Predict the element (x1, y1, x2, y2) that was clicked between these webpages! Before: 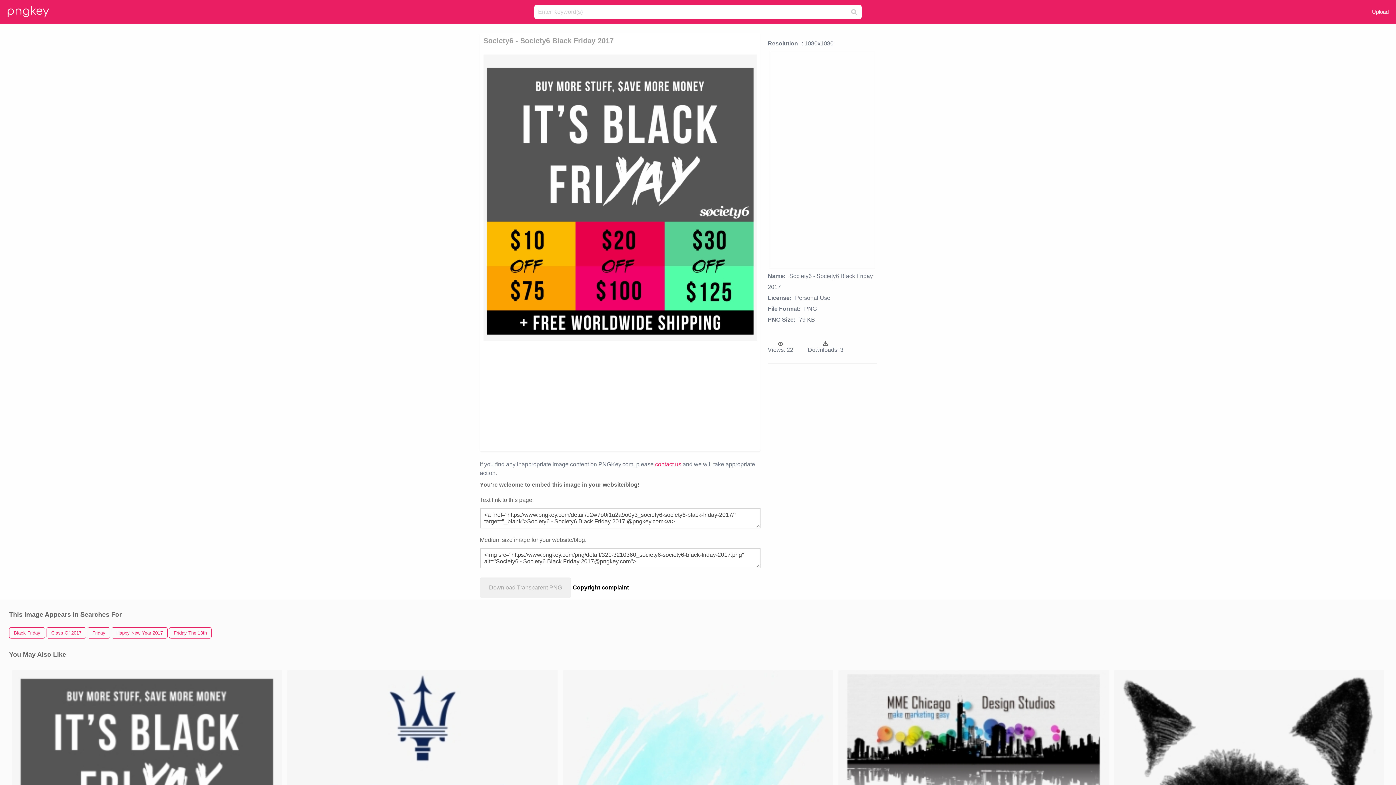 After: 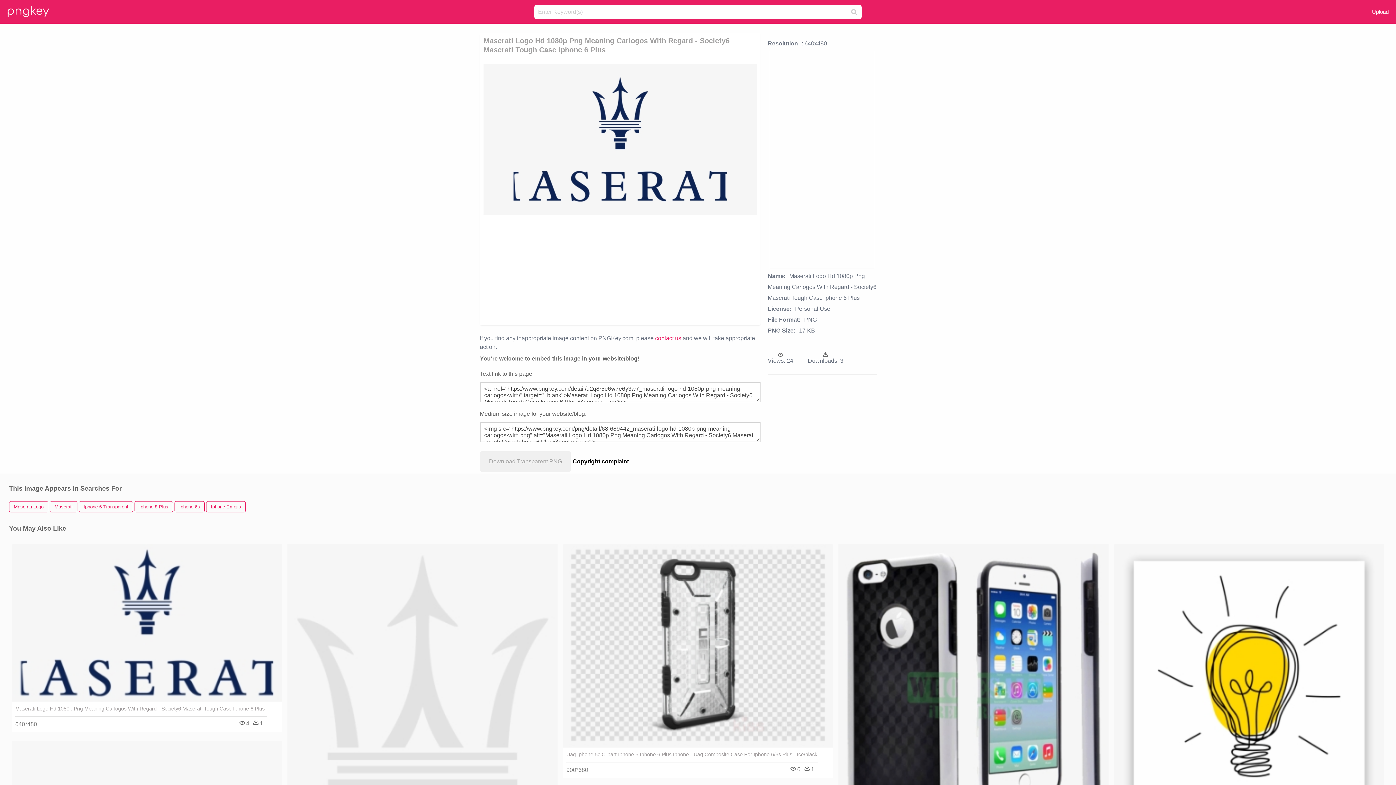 Action: bbox: (287, 670, 557, 828)